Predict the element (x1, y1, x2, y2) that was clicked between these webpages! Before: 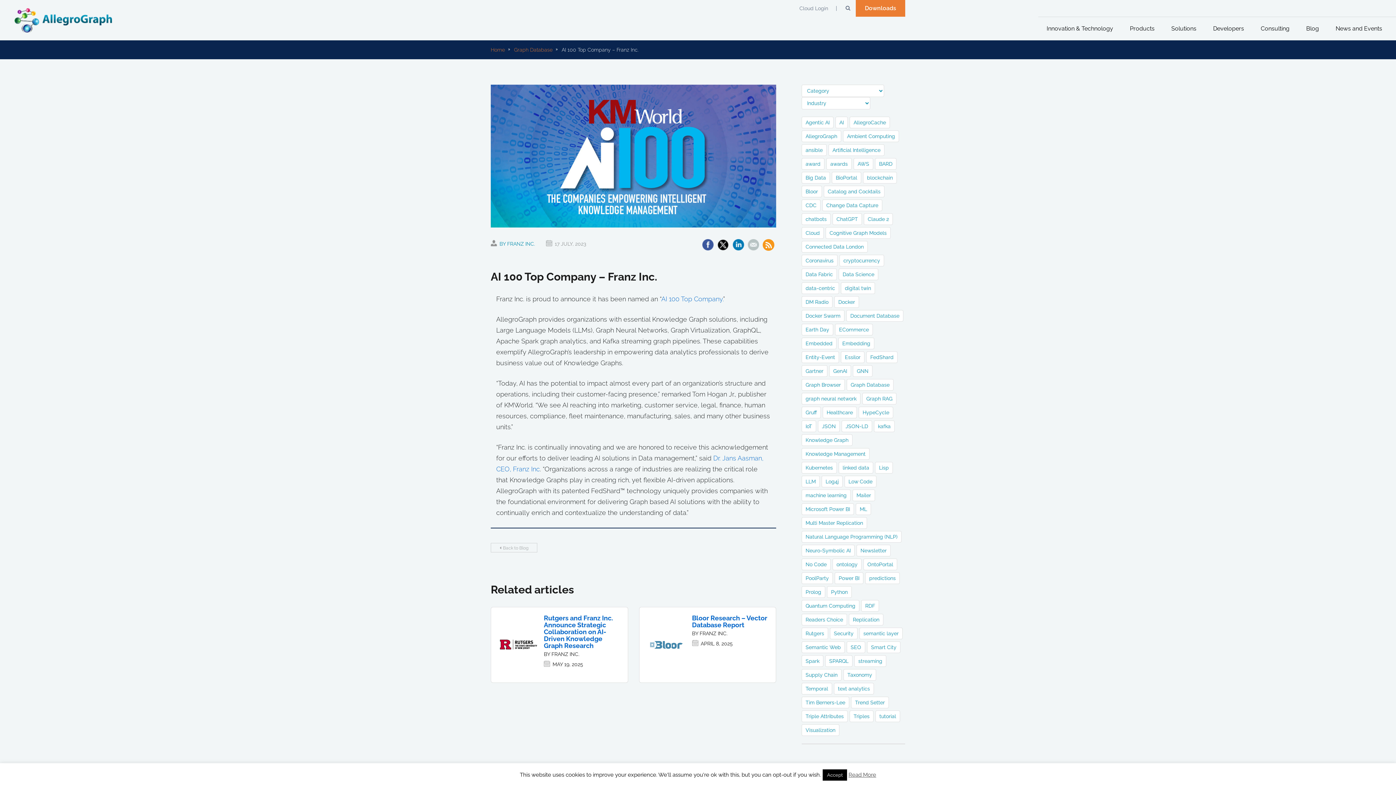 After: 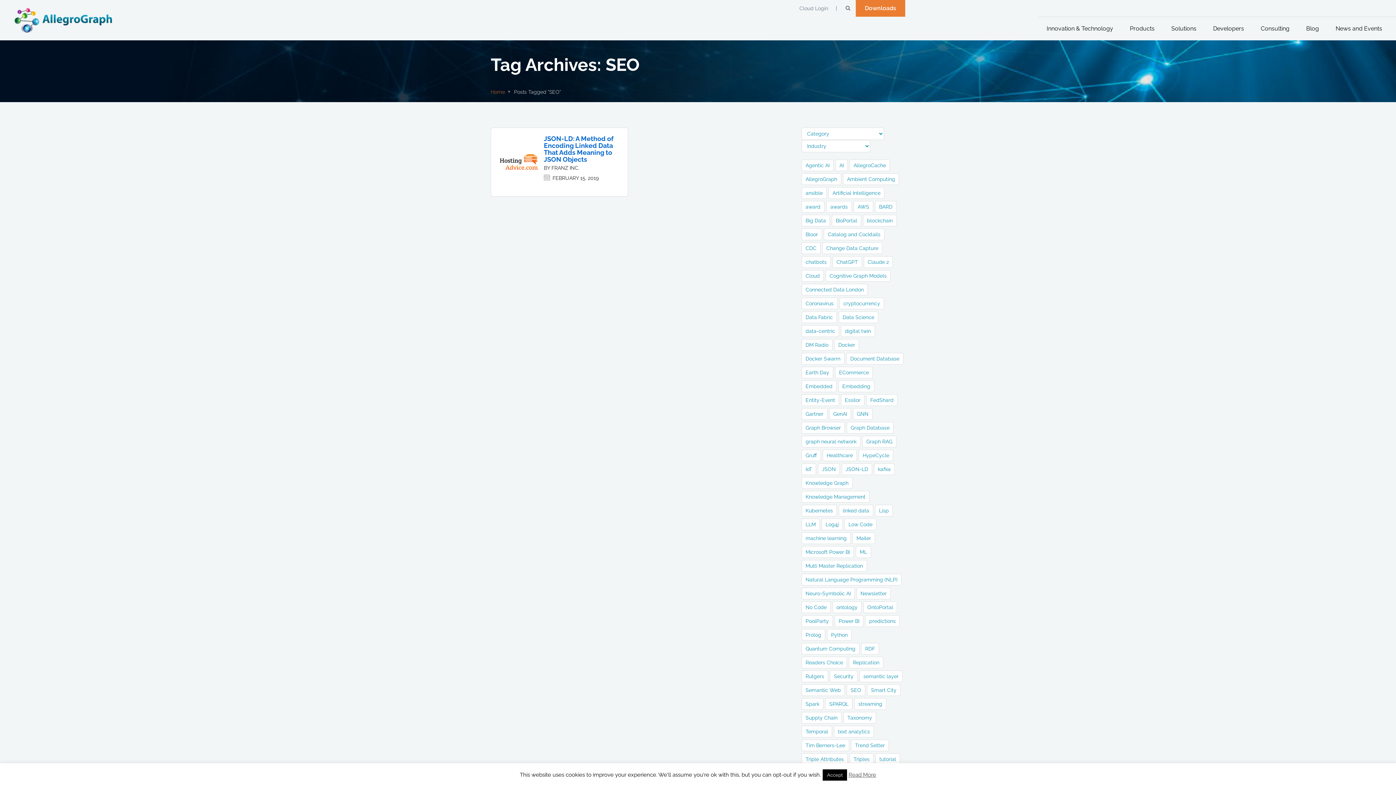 Action: label: SEO bbox: (846, 641, 865, 653)